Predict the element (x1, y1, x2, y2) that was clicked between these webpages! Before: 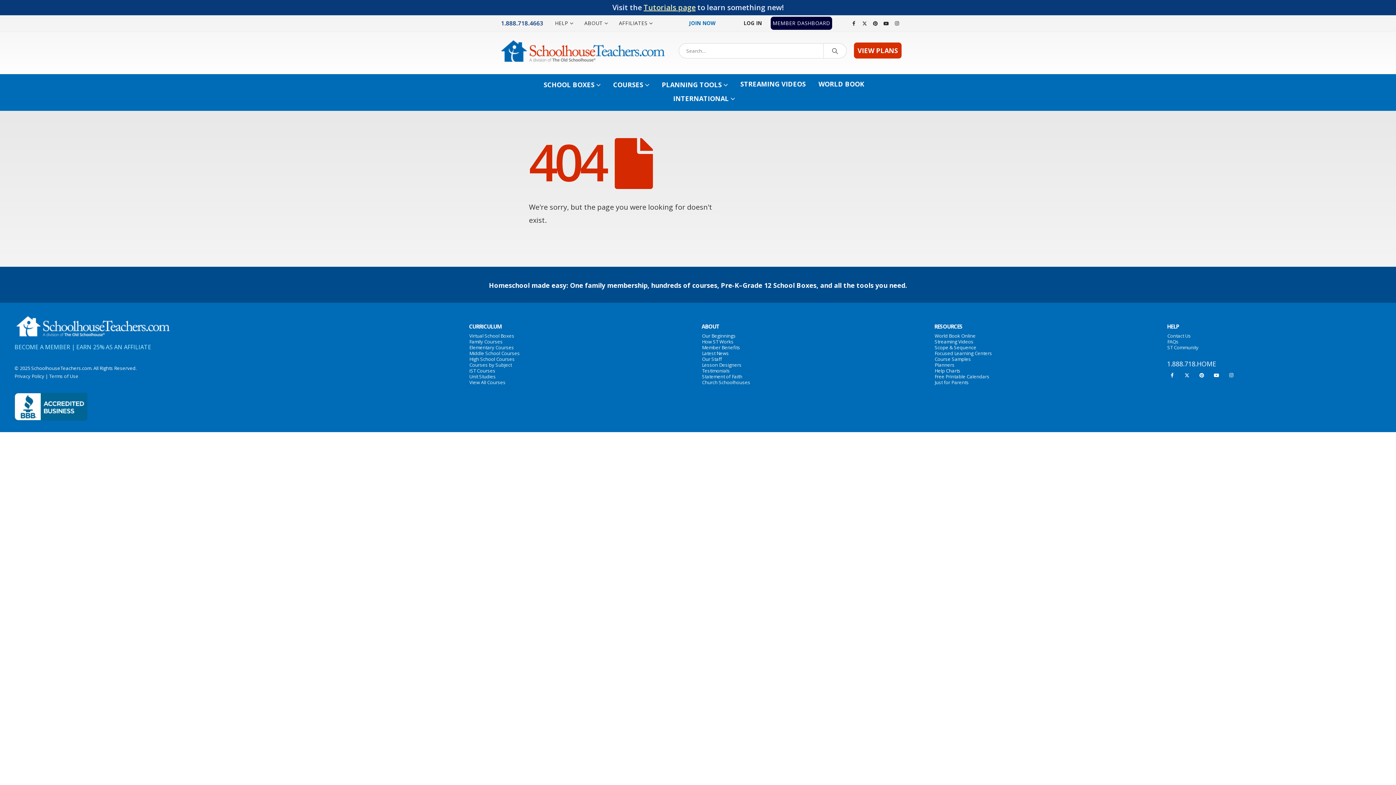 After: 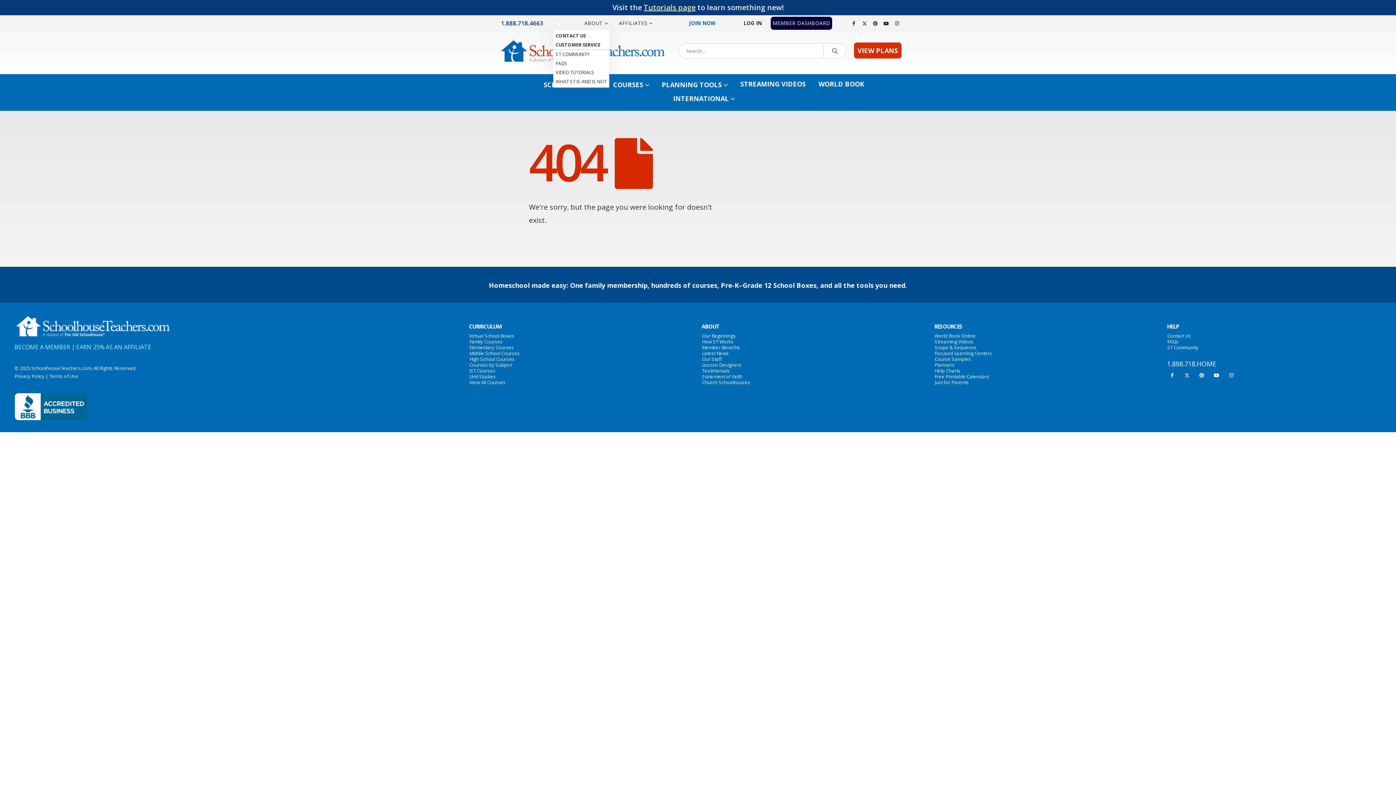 Action: bbox: (553, 16, 575, 29) label: HELP